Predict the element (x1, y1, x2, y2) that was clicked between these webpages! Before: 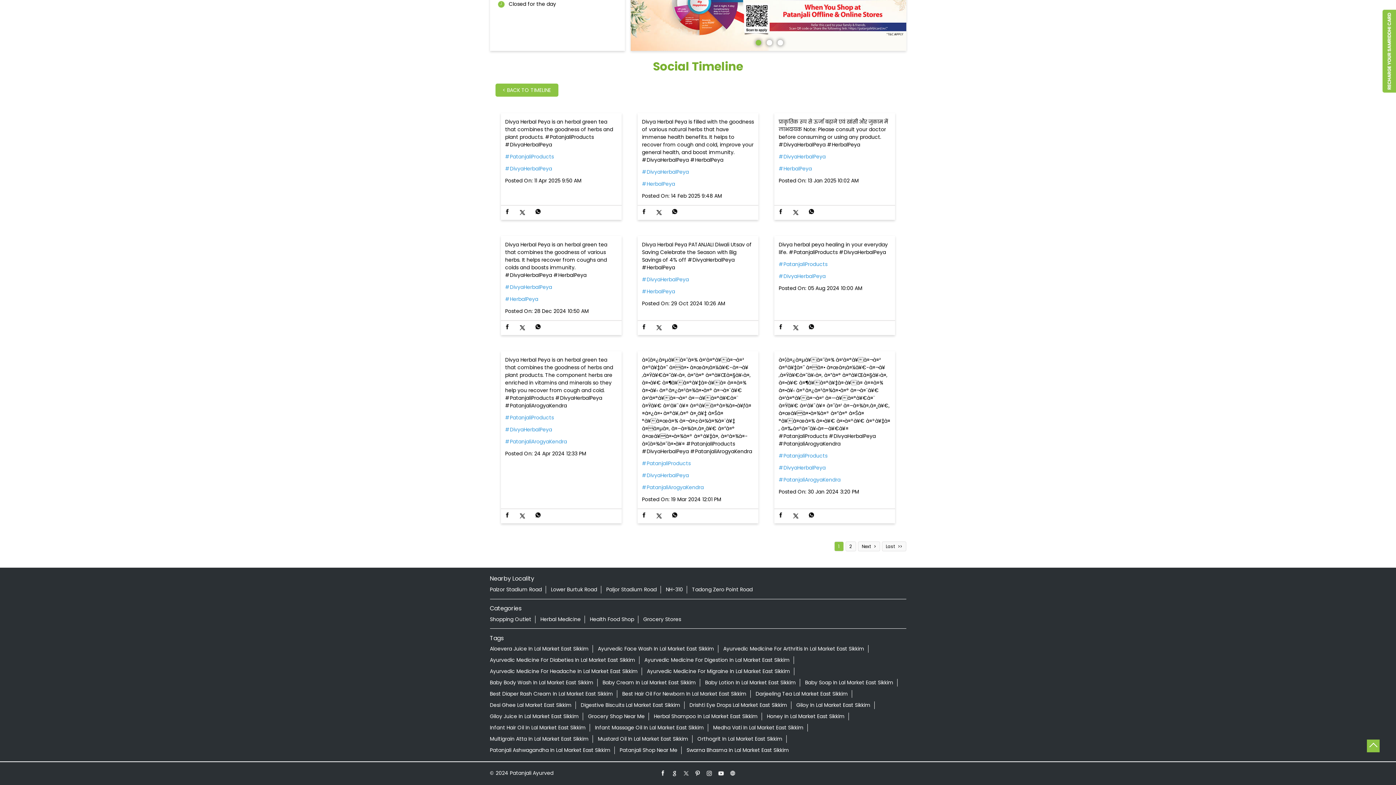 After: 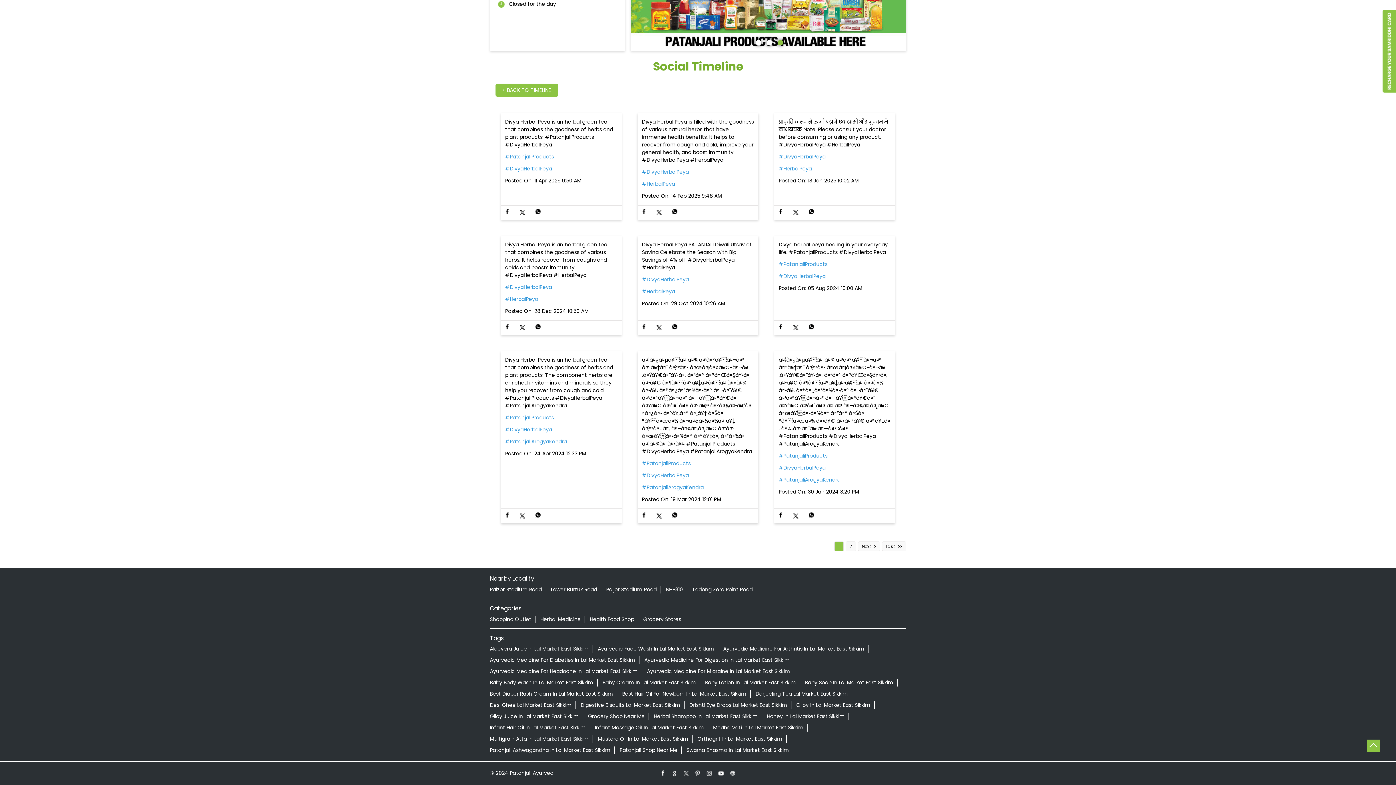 Action: label: #DivyaHerbalPeya bbox: (505, 165, 617, 172)